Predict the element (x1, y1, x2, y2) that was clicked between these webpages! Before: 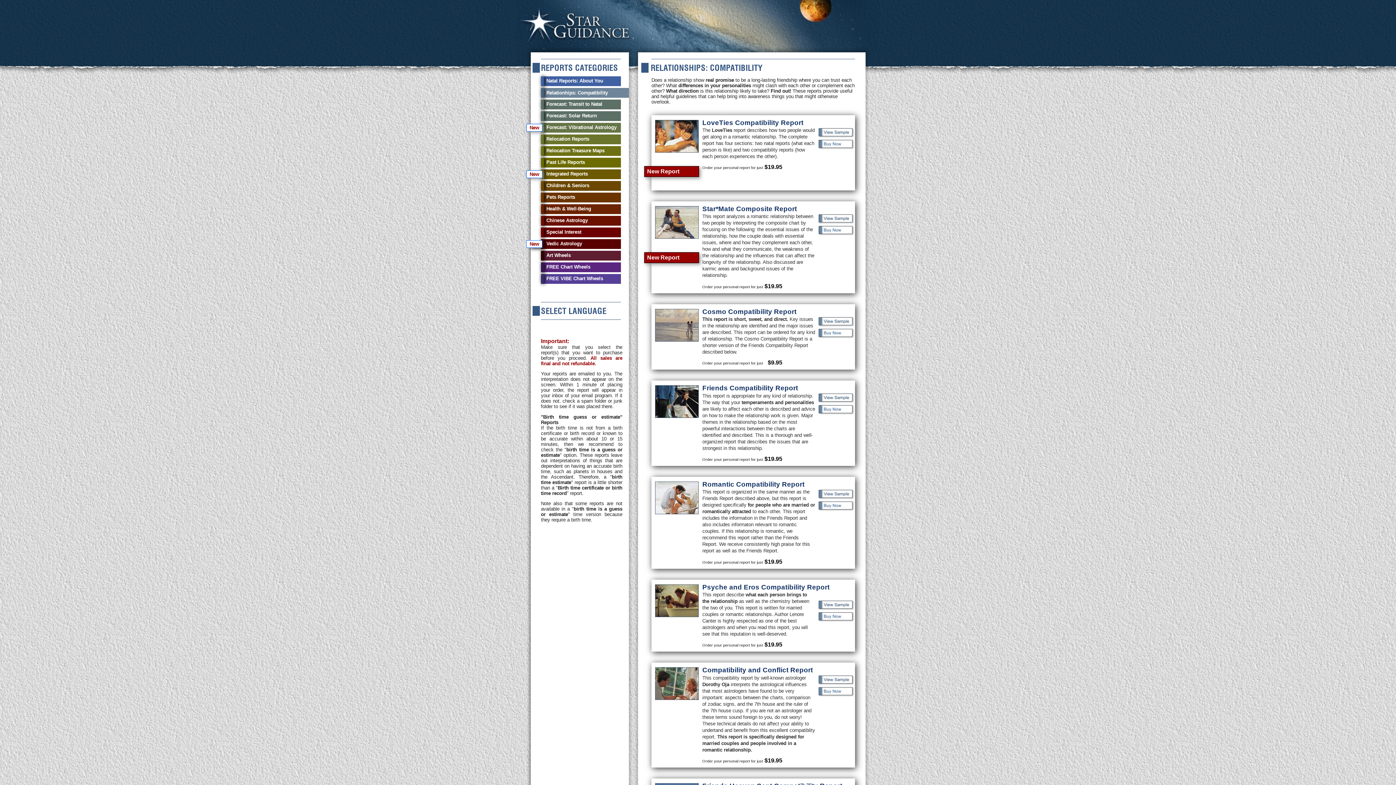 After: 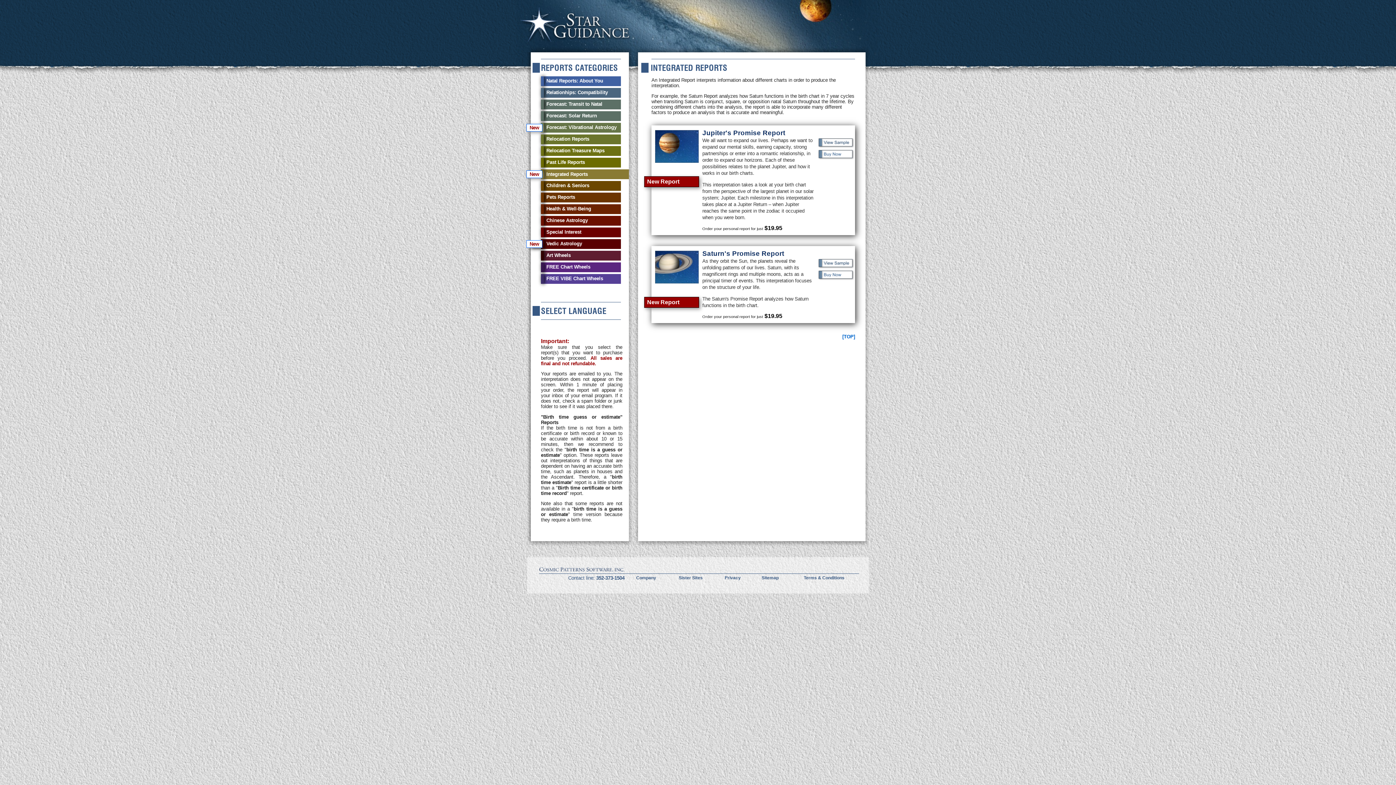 Action: bbox: (541, 169, 621, 179) label: Integrated Reports